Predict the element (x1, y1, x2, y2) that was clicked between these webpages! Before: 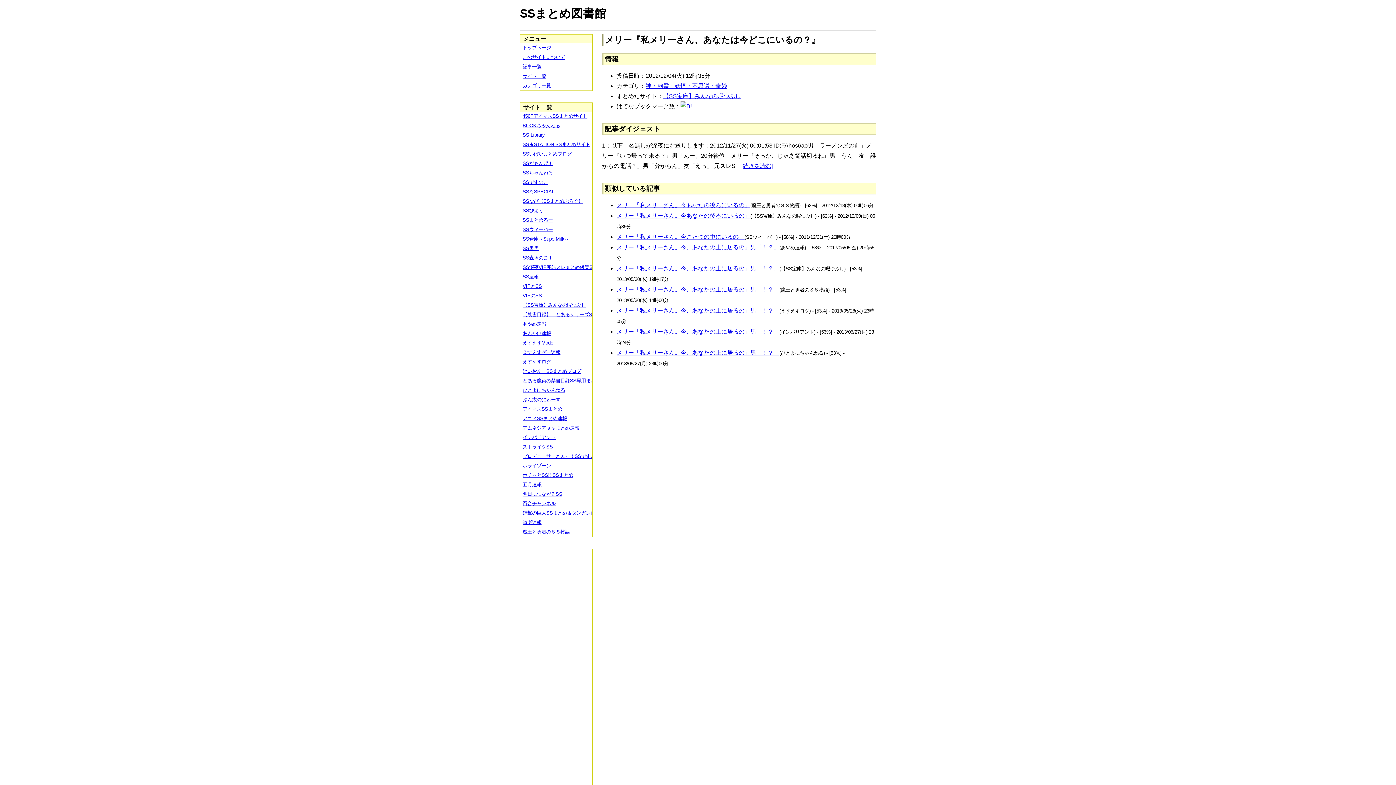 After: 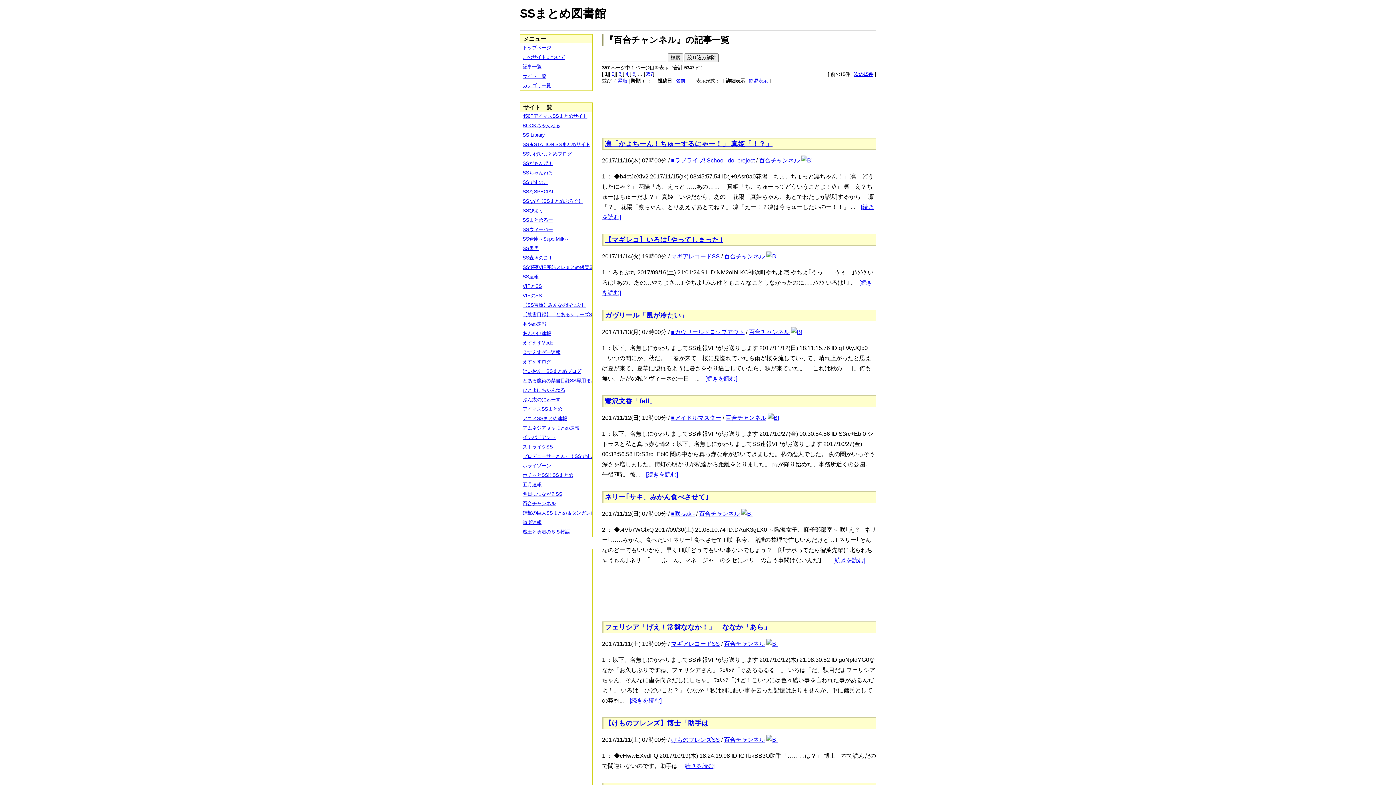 Action: bbox: (520, 499, 597, 508) label: 百合チャンネル